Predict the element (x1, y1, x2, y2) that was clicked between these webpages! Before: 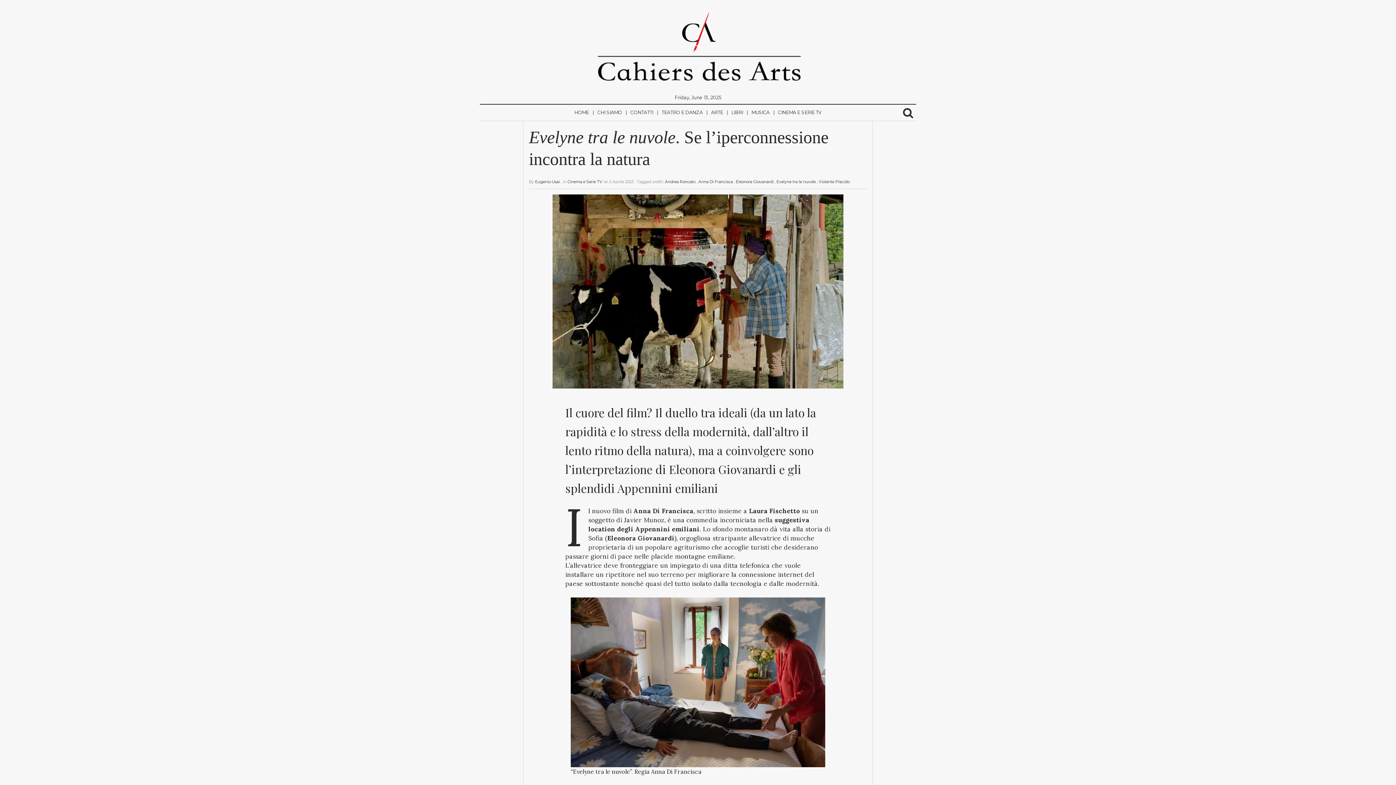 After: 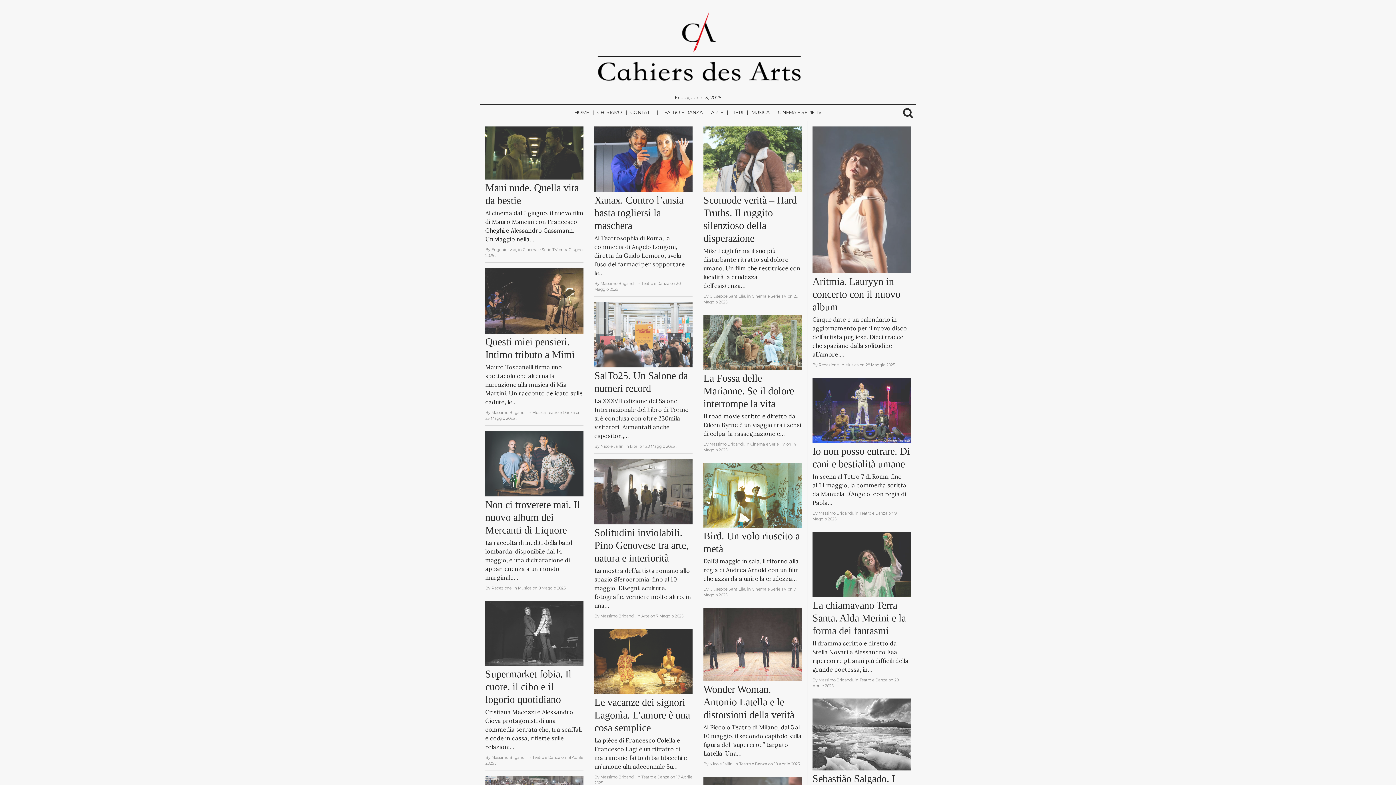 Action: bbox: (480, 9, 916, 85)